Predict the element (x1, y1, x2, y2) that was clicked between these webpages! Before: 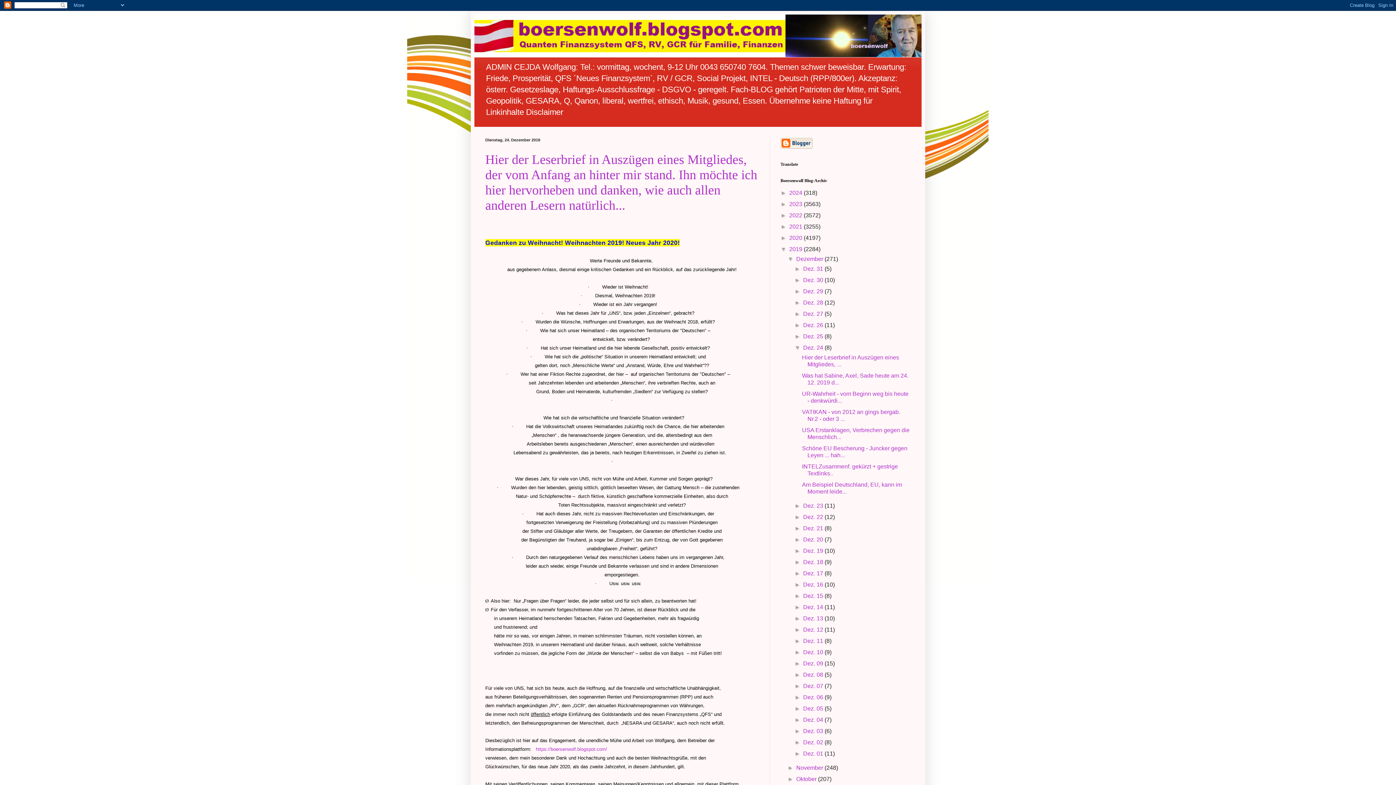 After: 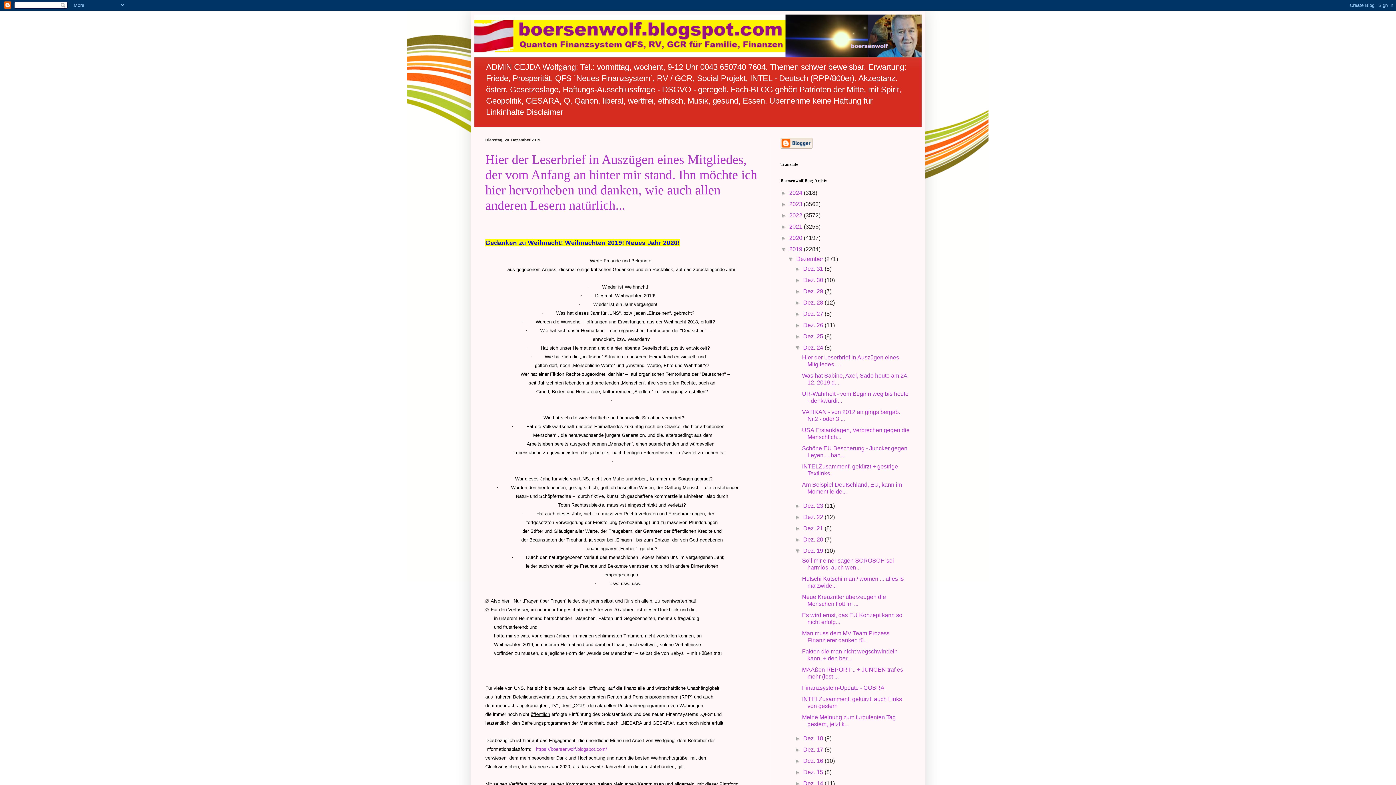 Action: bbox: (794, 548, 803, 554) label: ►  